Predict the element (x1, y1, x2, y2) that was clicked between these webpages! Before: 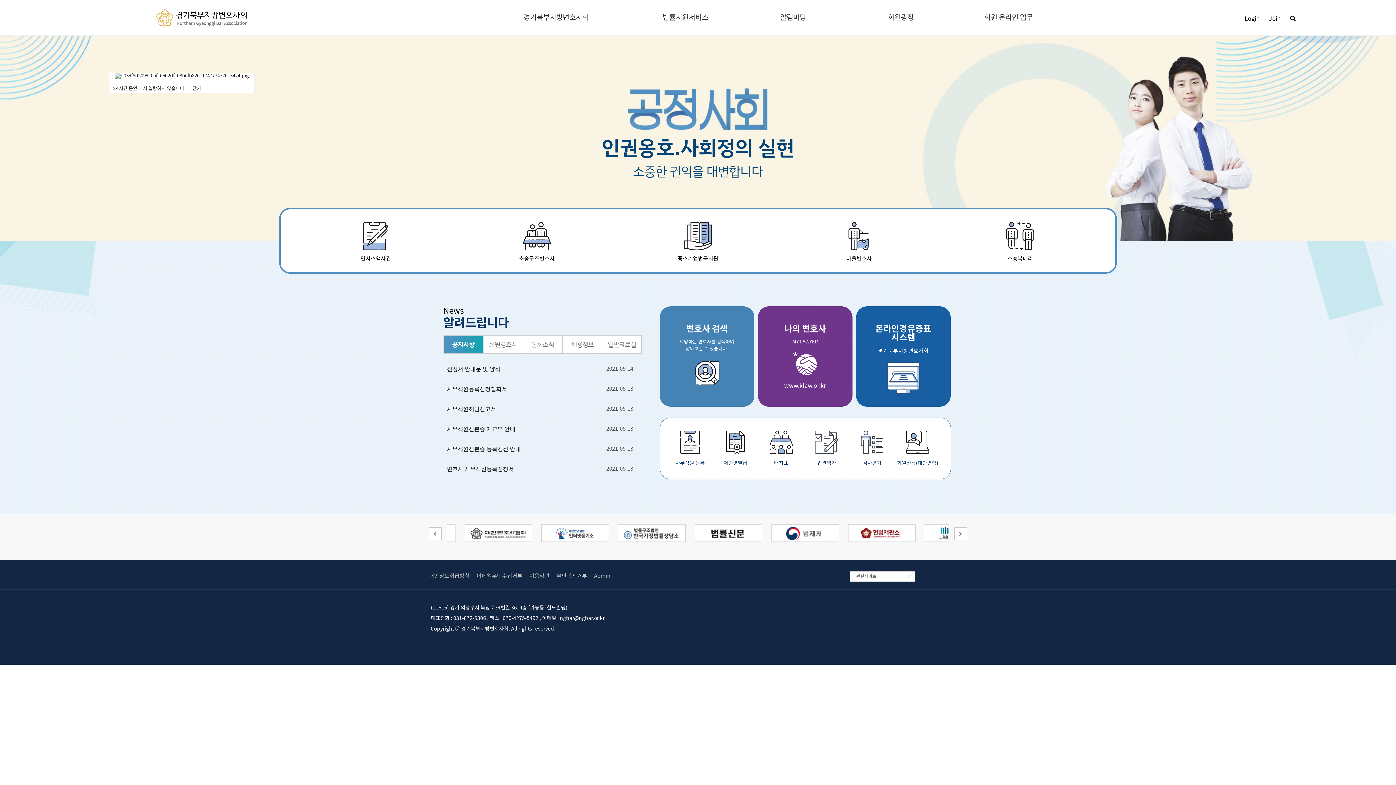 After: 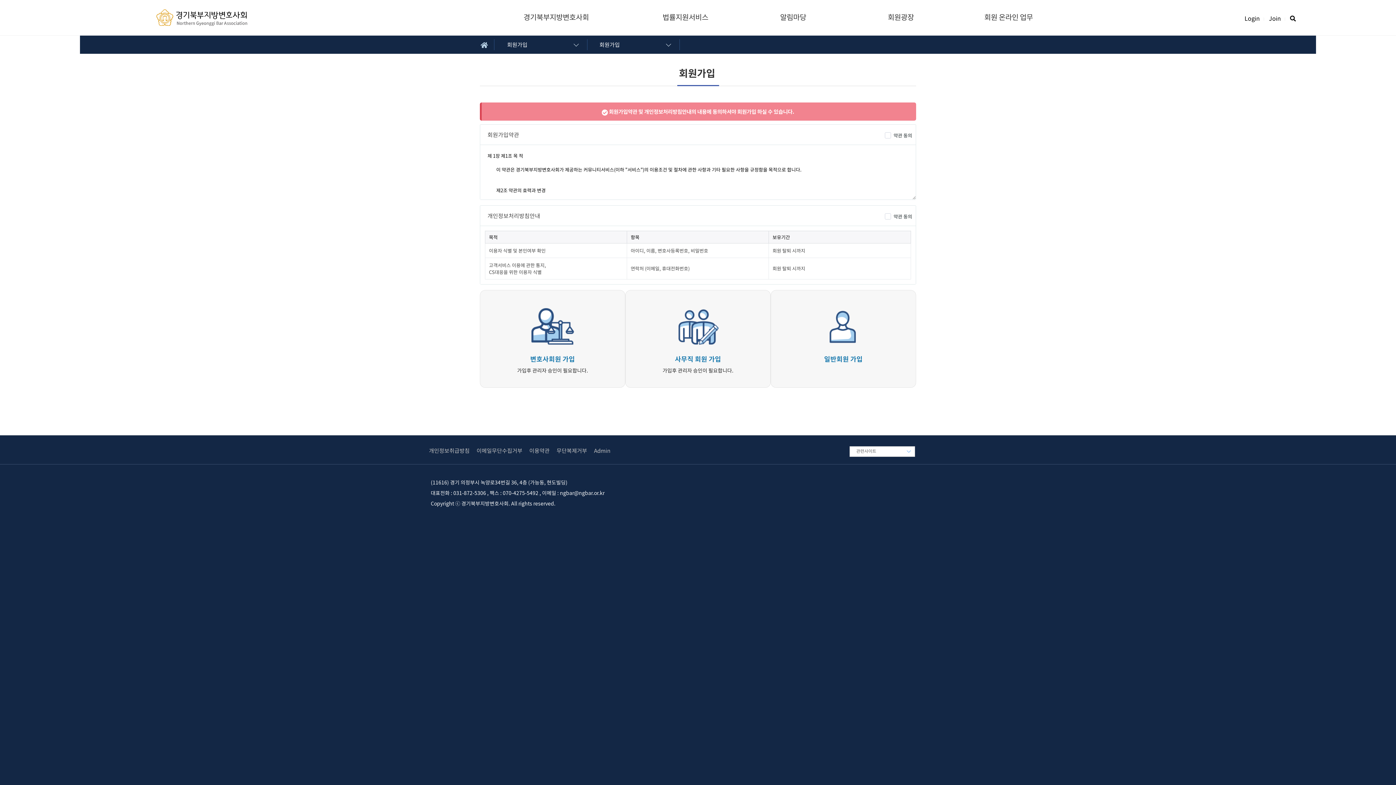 Action: bbox: (1269, 15, 1281, 21) label: Join